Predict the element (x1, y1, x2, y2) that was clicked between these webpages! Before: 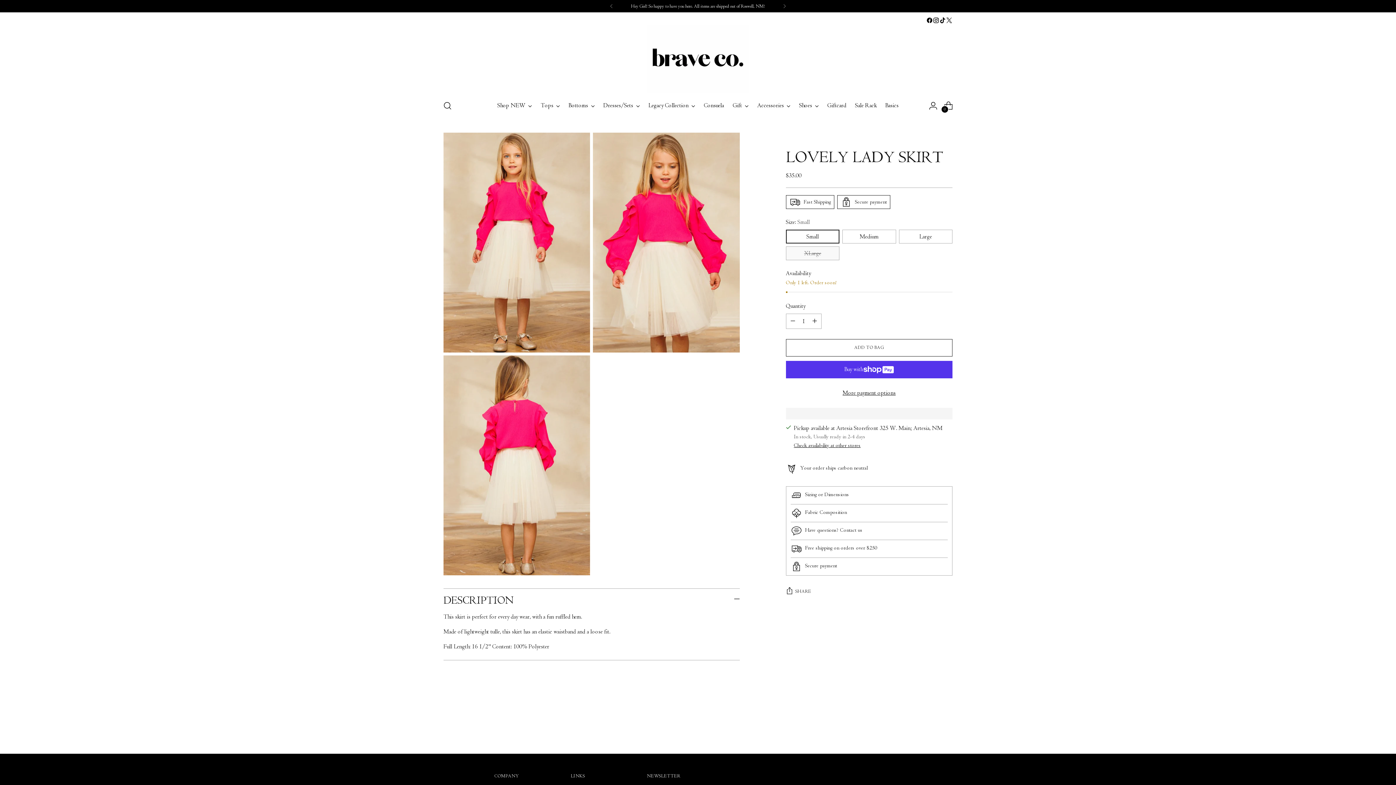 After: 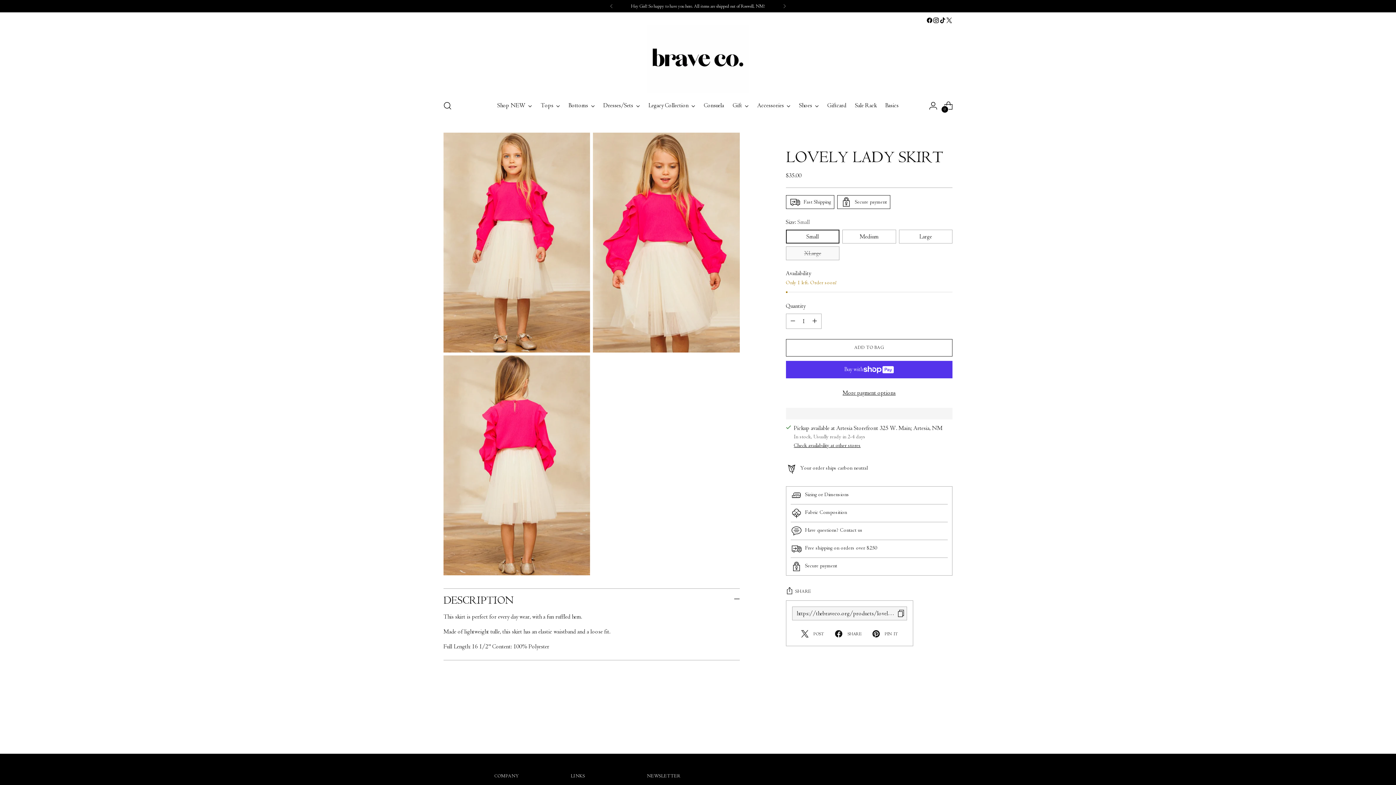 Action: label: SHARE bbox: (786, 584, 811, 599)